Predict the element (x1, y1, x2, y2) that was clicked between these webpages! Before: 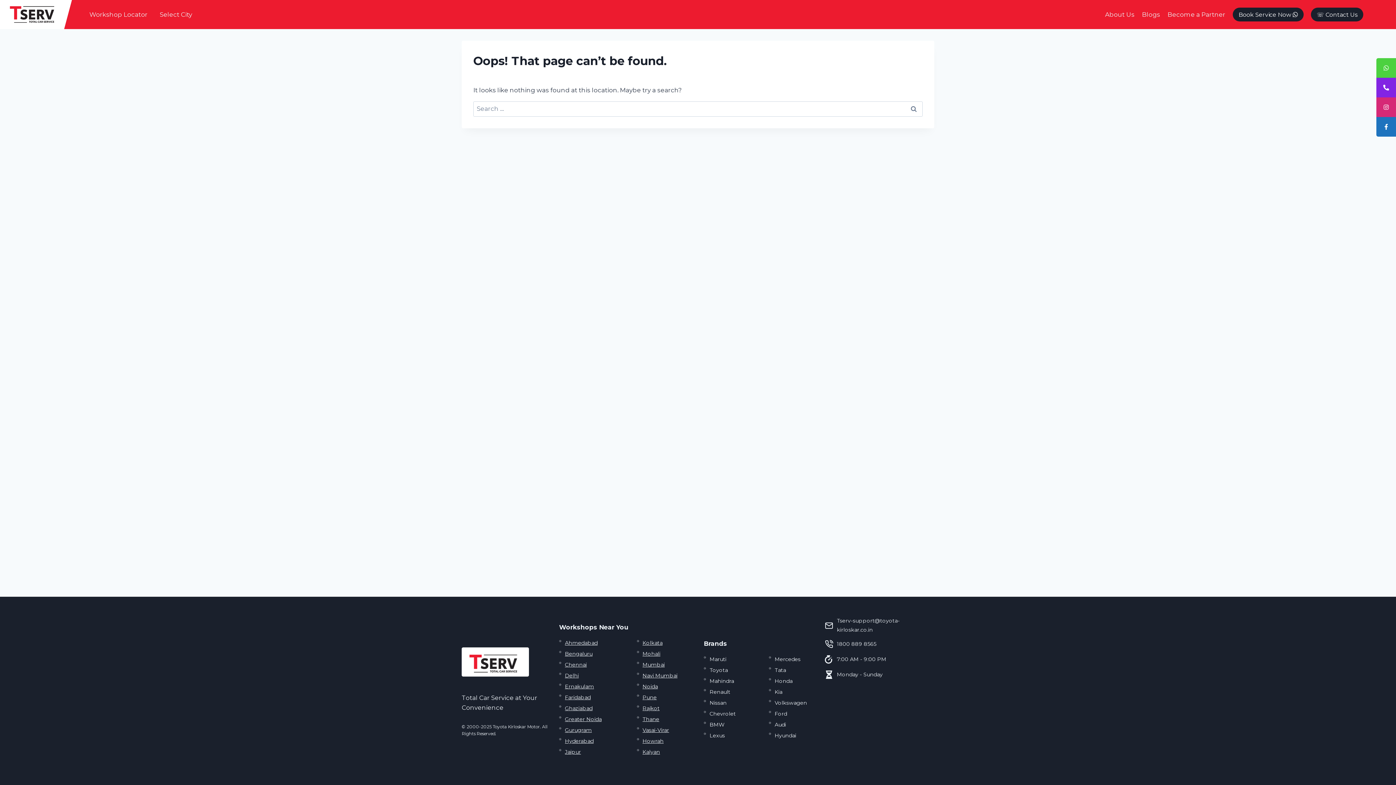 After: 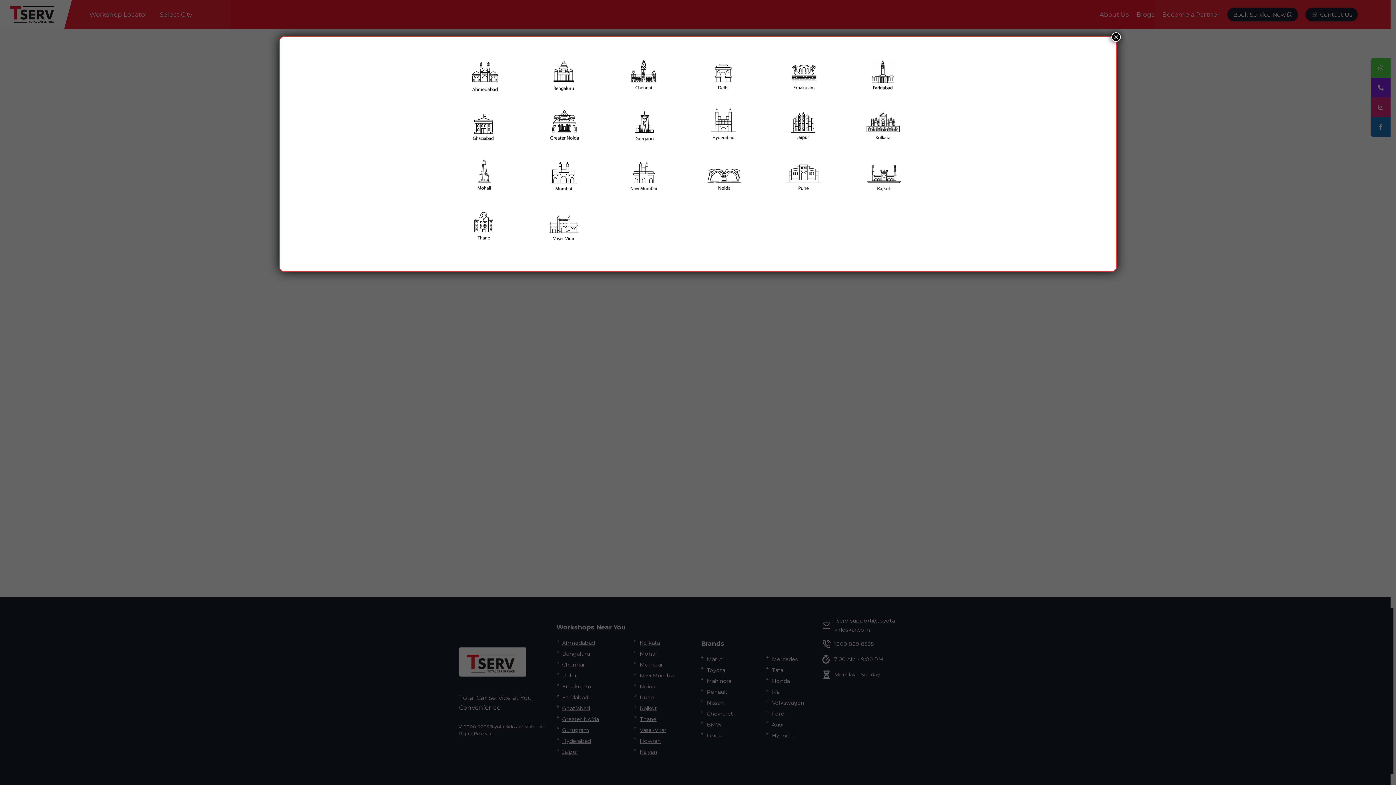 Action: label: Select City bbox: (153, 9, 198, 19)